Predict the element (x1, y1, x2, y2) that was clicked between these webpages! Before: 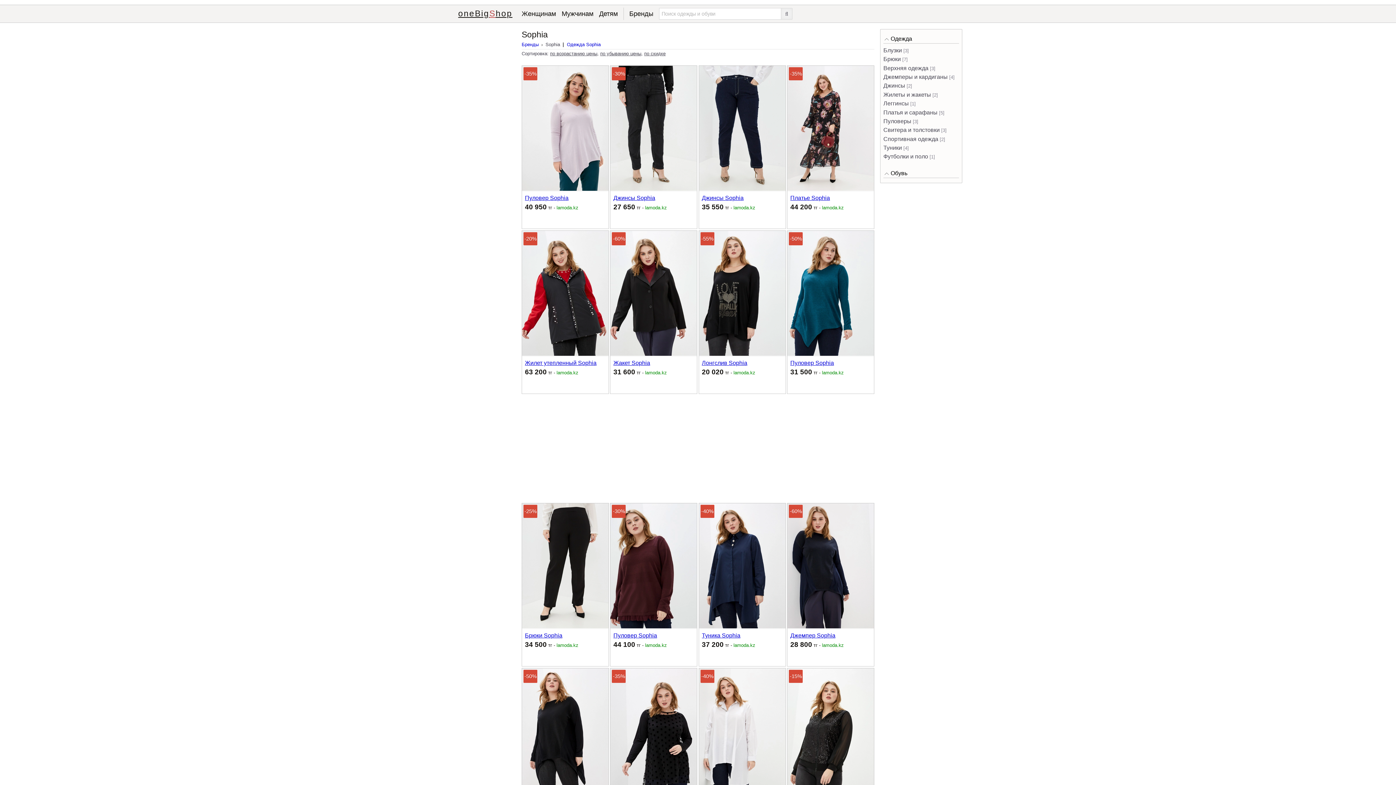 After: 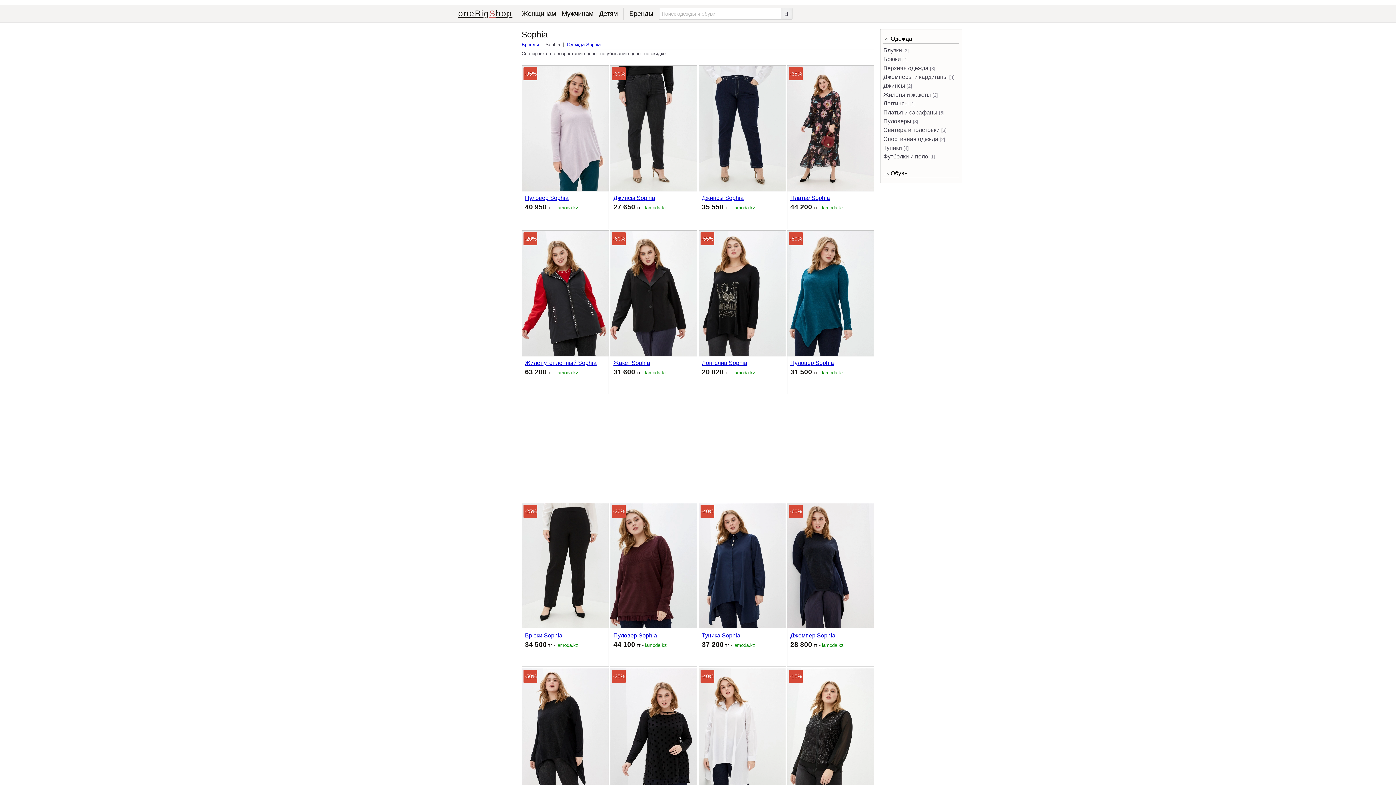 Action: bbox: (525, 203, 605, 211) label: 40 950 тг - lamoda.kz